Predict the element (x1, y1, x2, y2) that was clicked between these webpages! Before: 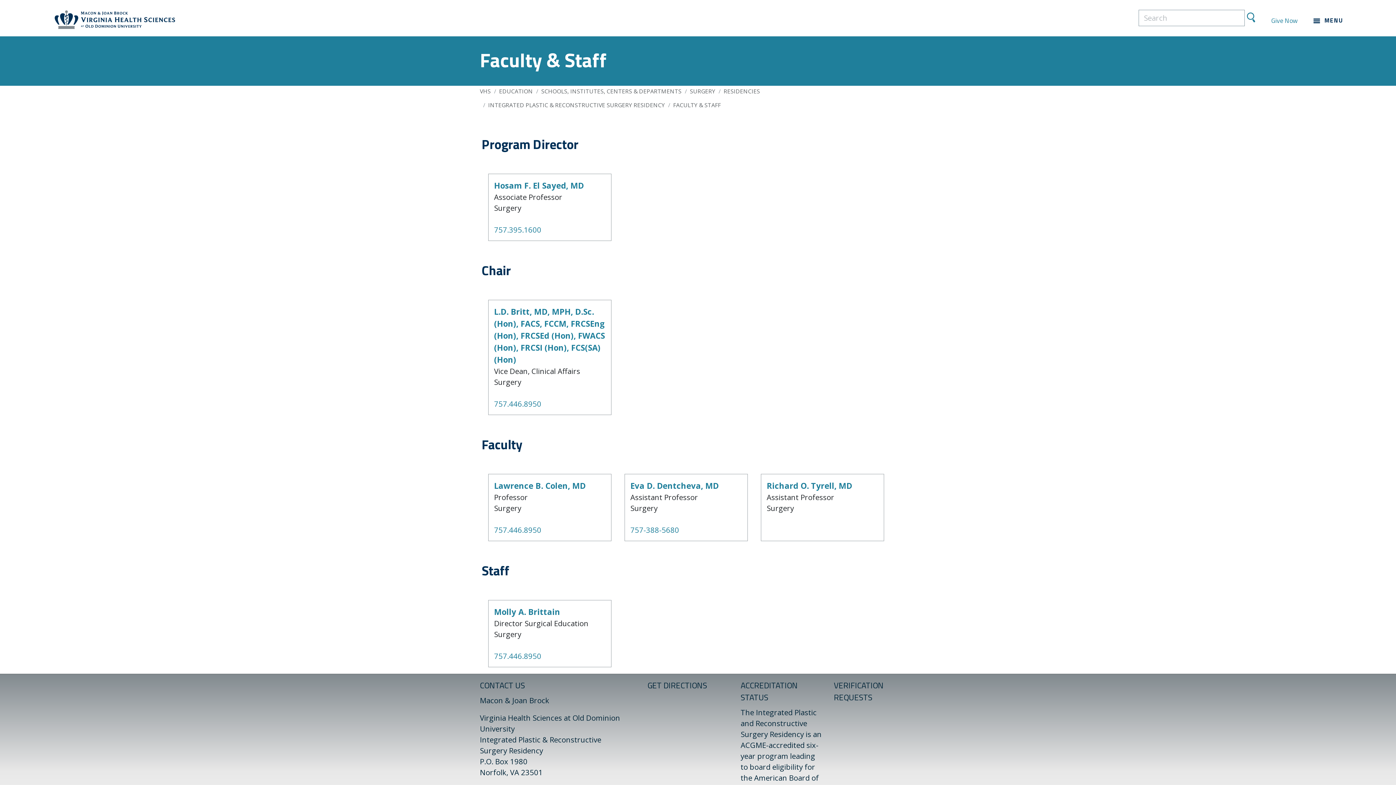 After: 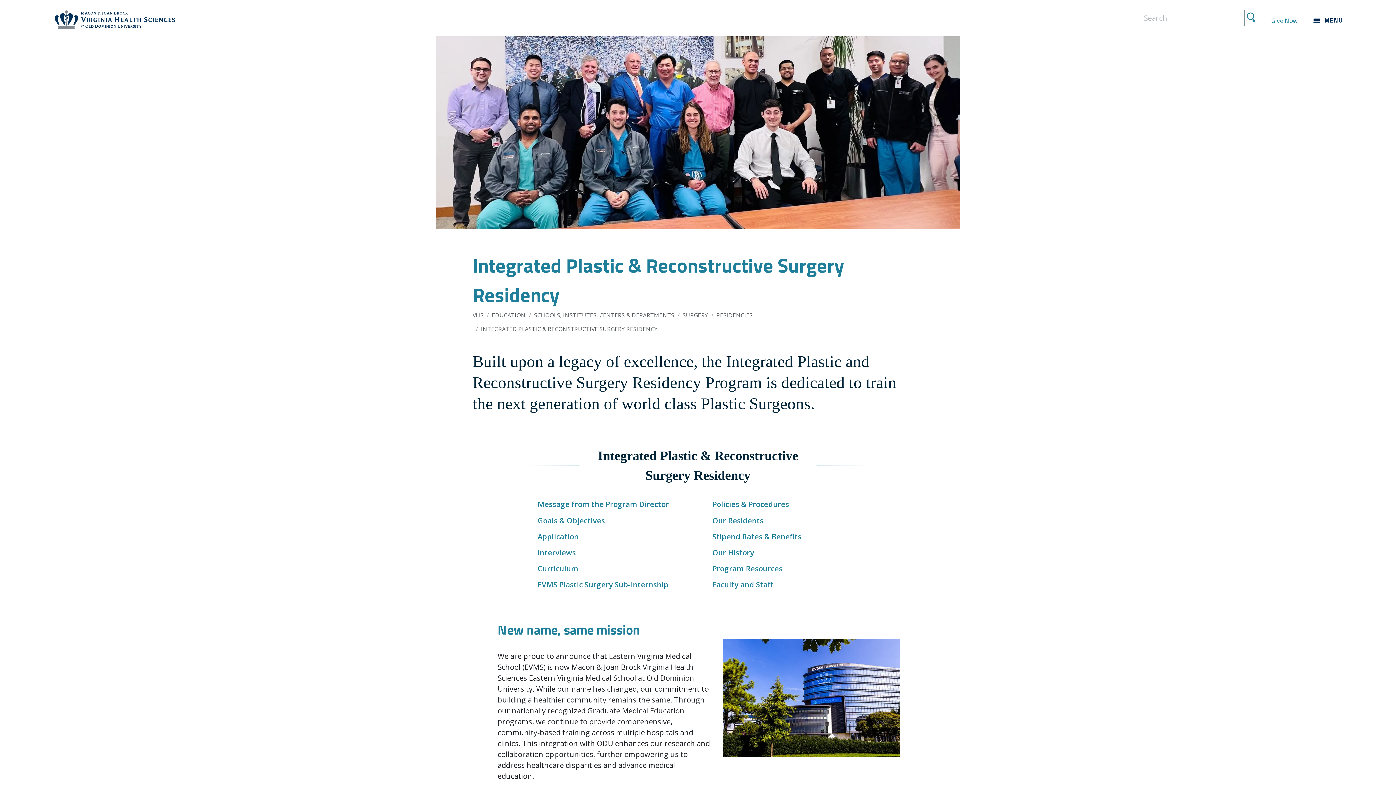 Action: label: INTEGRATED PLASTIC & RECONSTRUCTIVE SURGERY RESIDENCY bbox: (488, 101, 665, 109)